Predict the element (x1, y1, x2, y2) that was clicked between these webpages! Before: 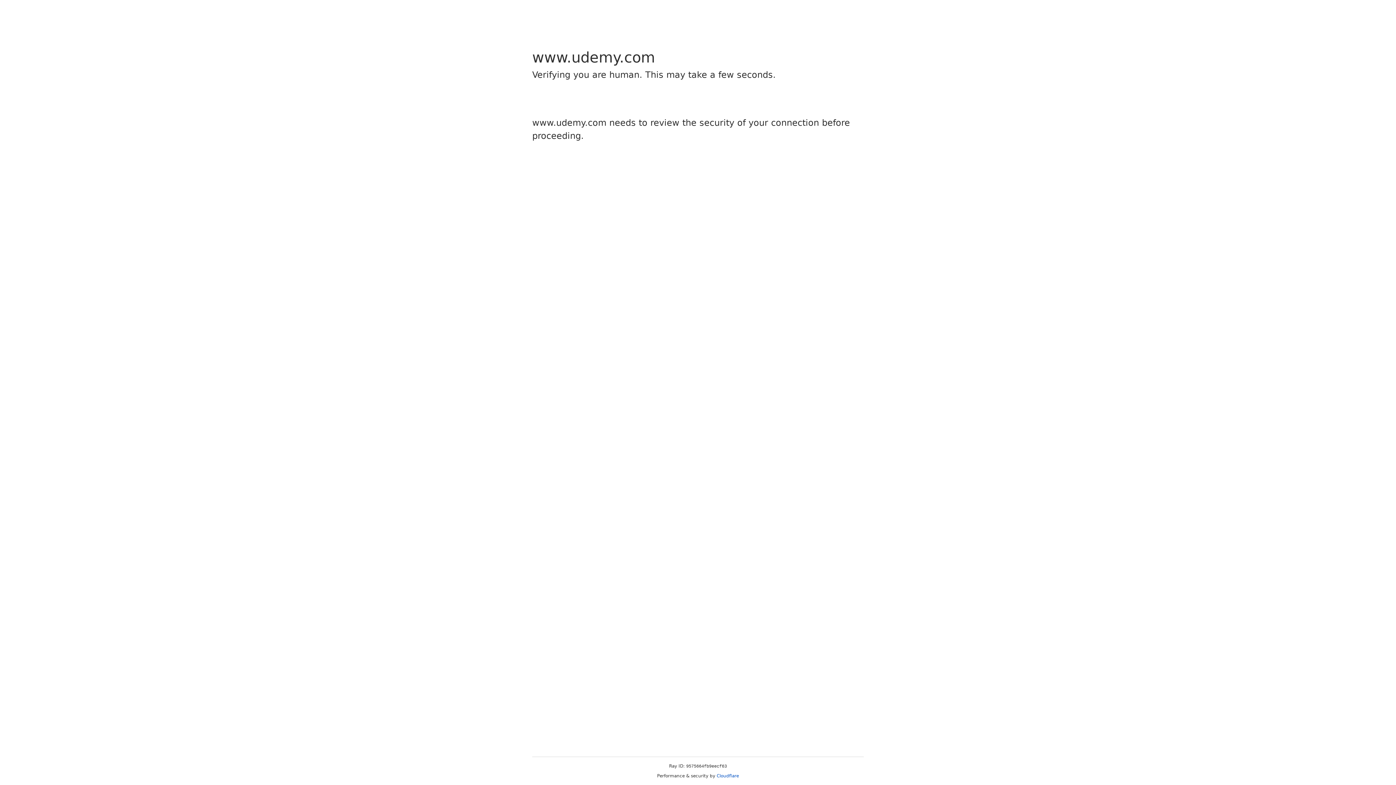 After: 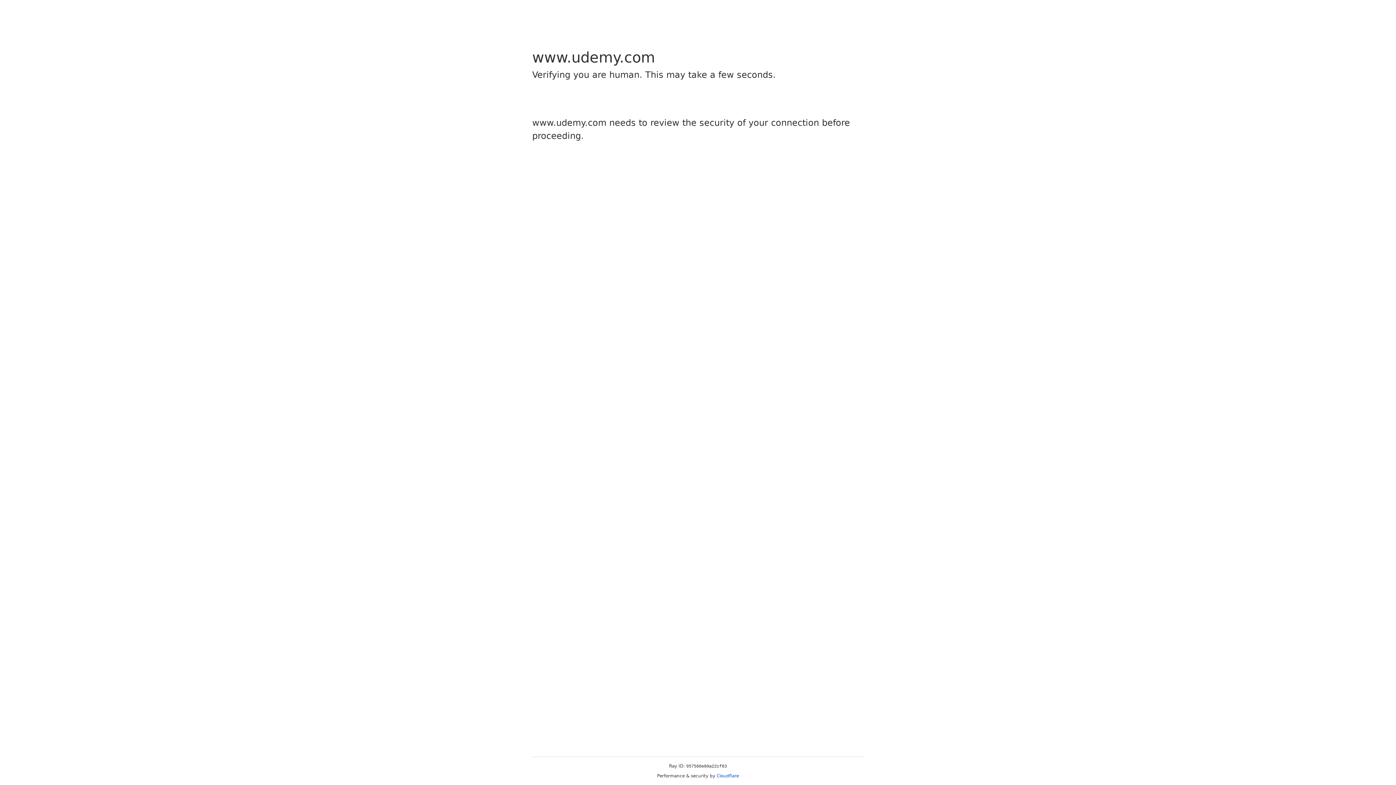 Action: label: Cloudflare bbox: (716, 773, 739, 778)